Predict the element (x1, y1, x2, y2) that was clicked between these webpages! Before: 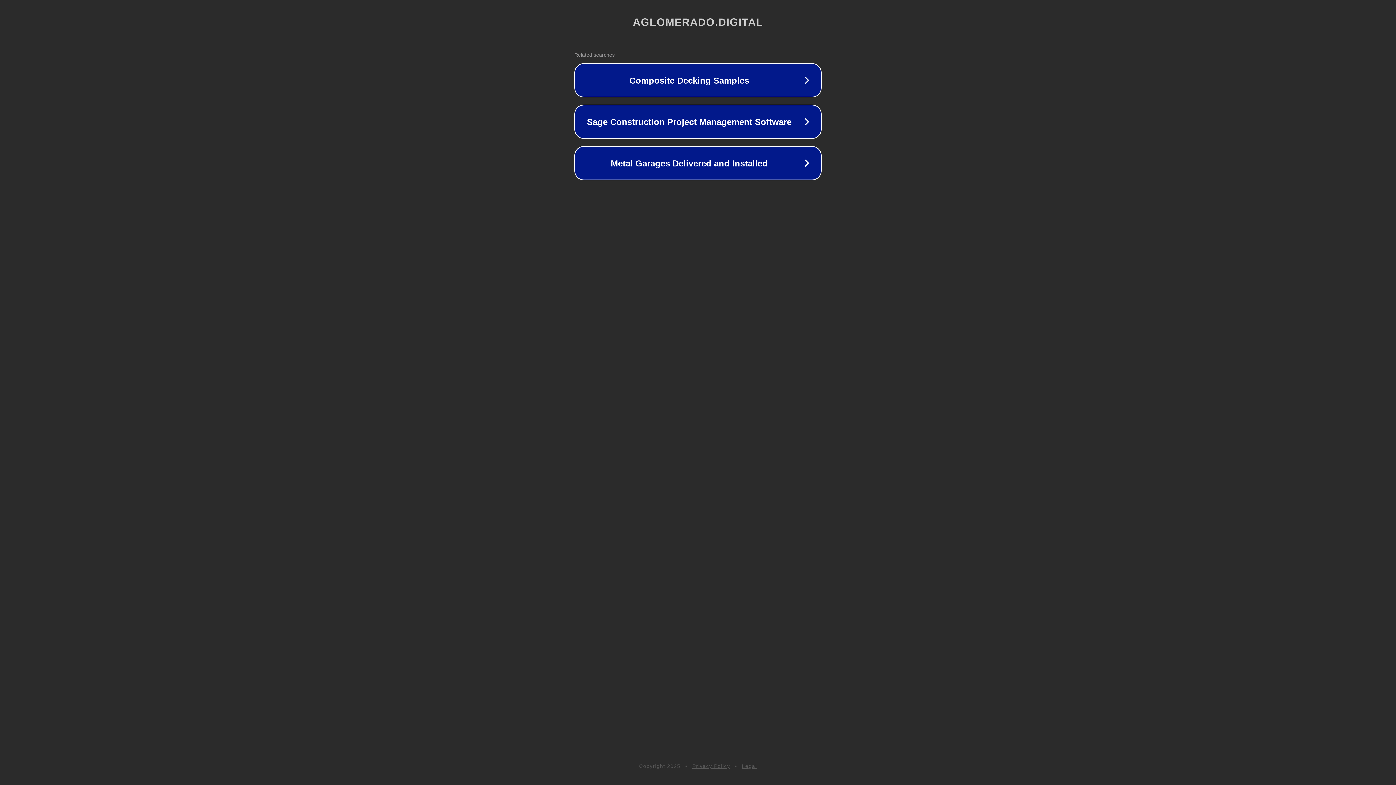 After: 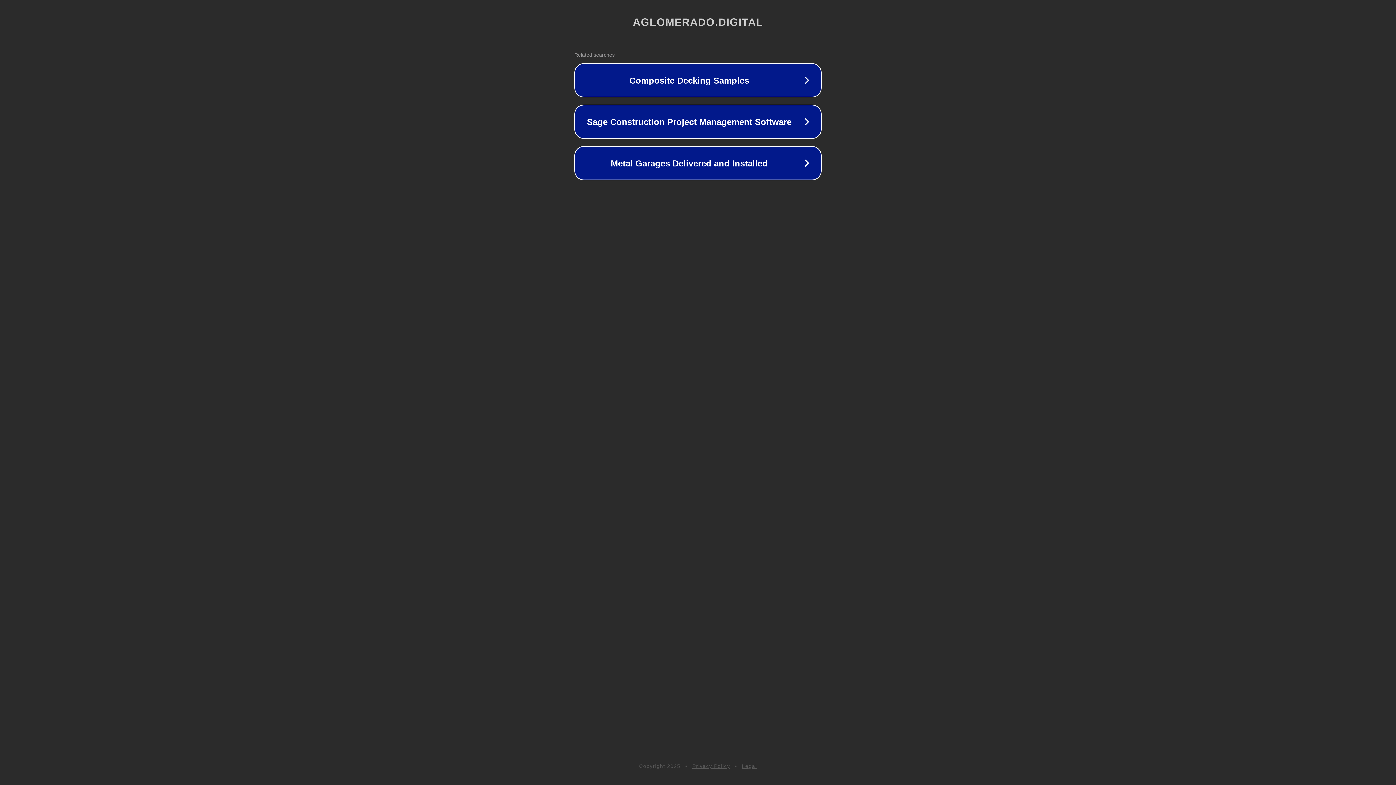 Action: label: Privacy Policy bbox: (692, 763, 730, 769)